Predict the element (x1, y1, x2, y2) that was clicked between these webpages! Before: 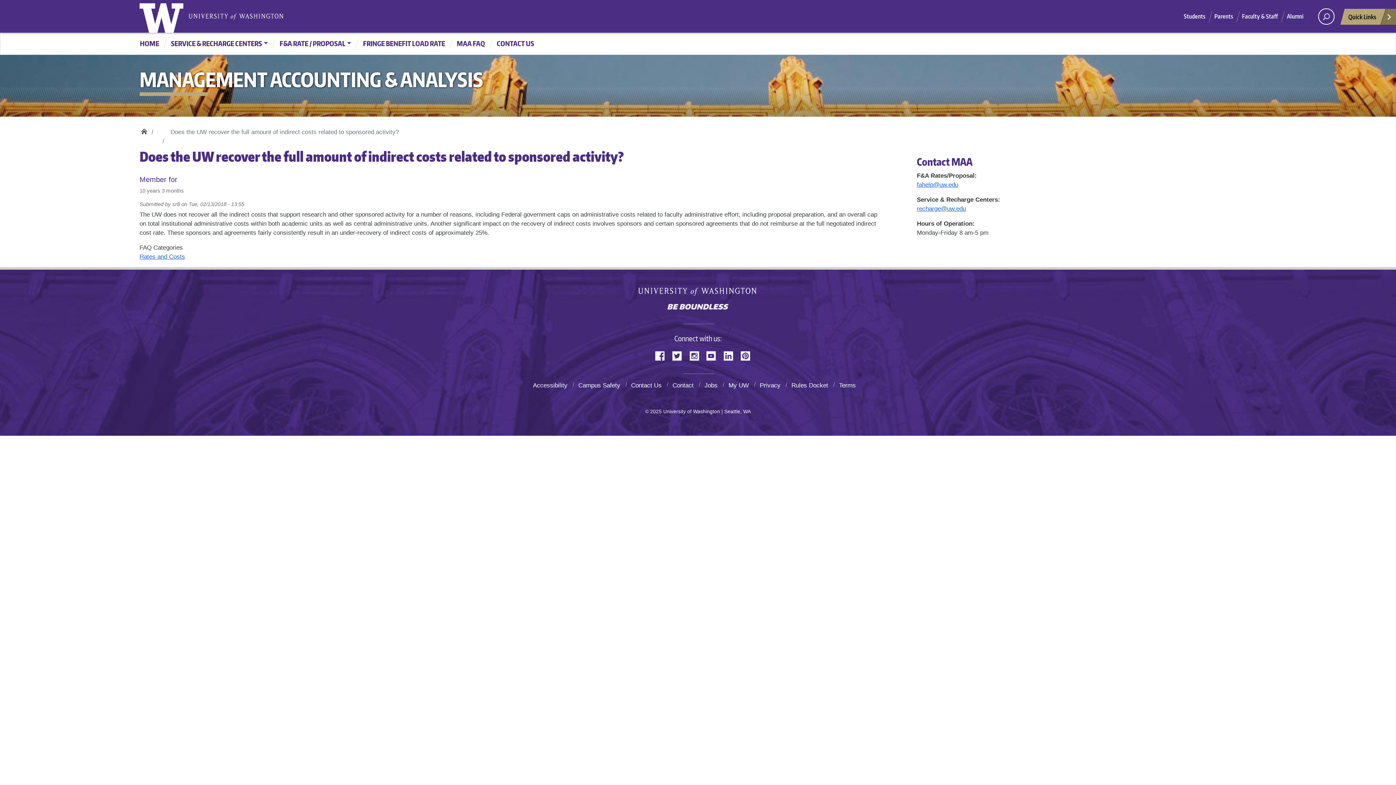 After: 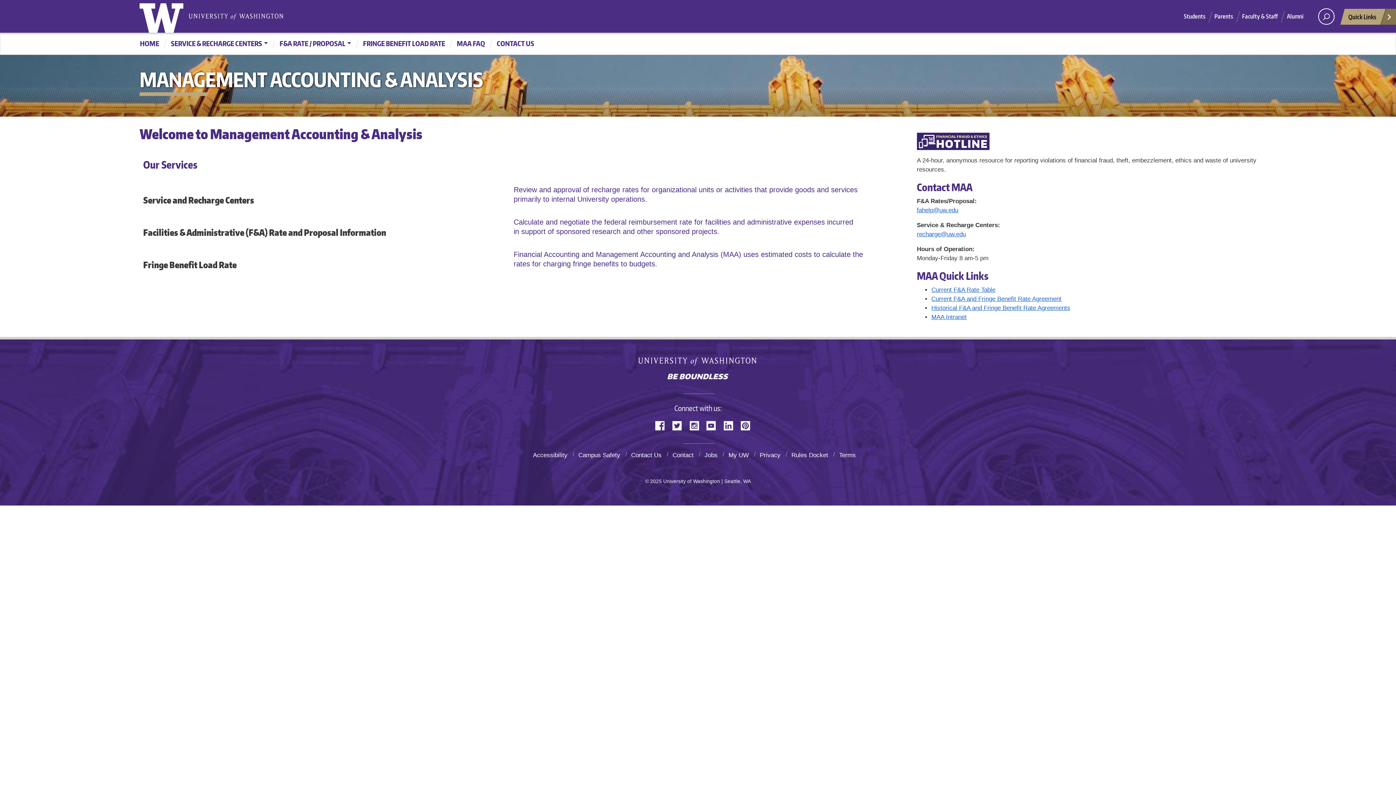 Action: bbox: (140, 35, 165, 51) label: HOME